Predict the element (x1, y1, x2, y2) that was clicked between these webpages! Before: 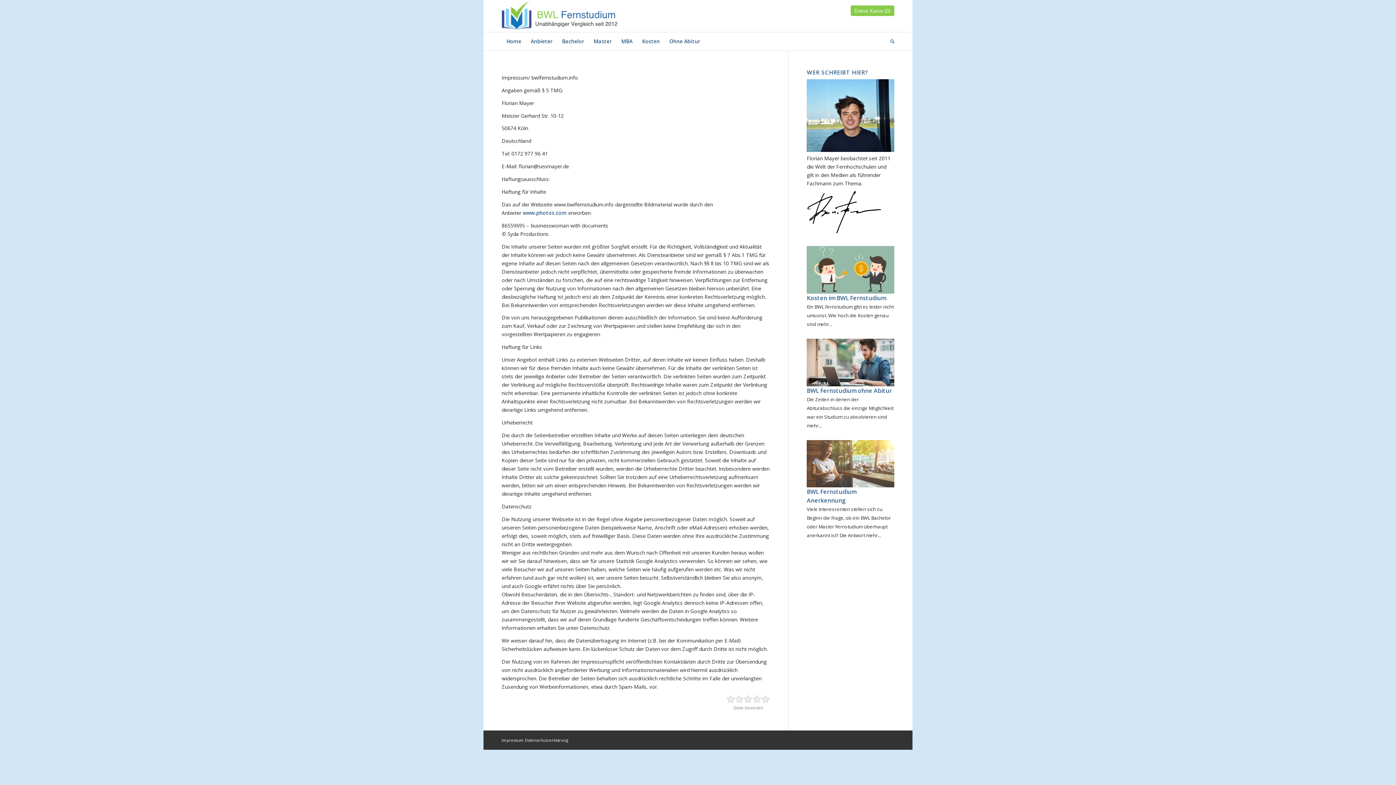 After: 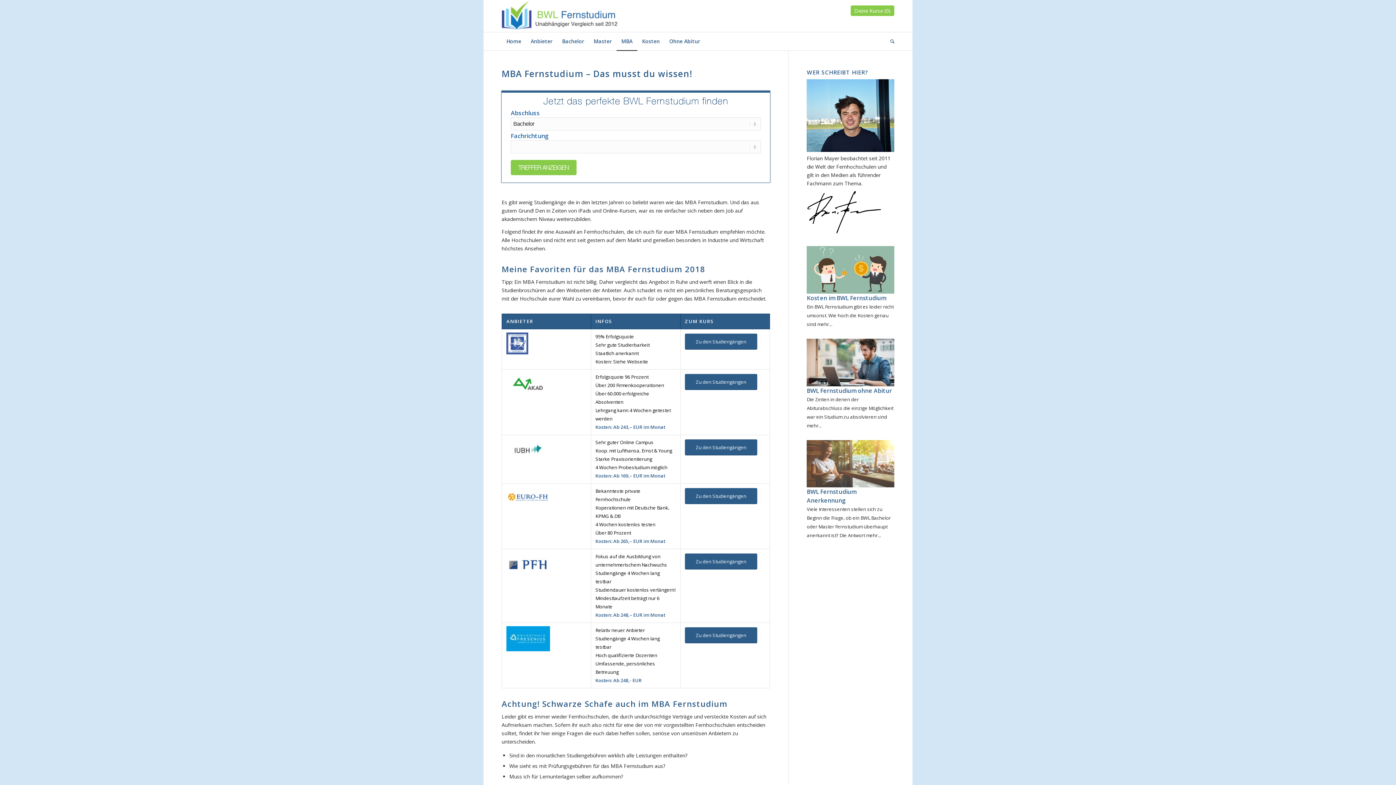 Action: bbox: (616, 32, 637, 50) label: MBA